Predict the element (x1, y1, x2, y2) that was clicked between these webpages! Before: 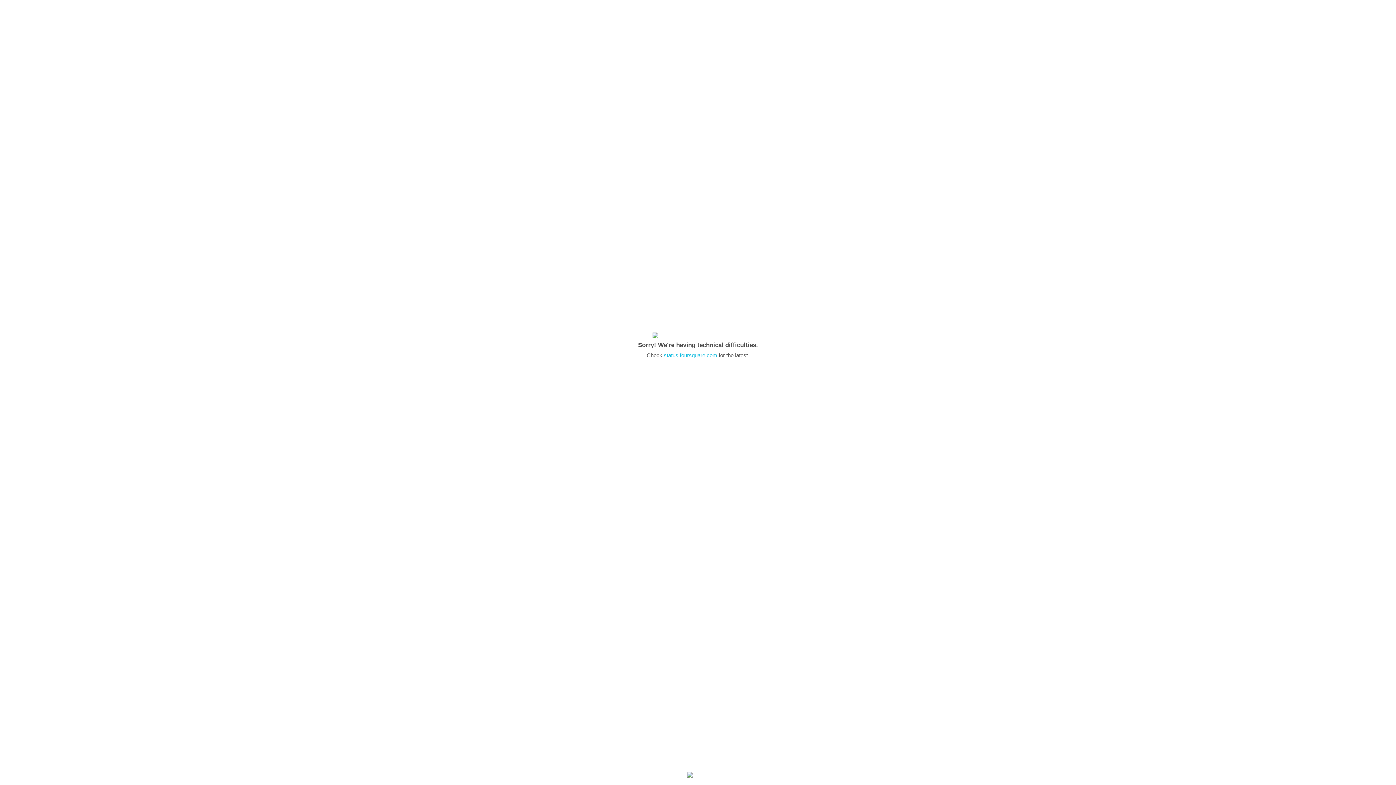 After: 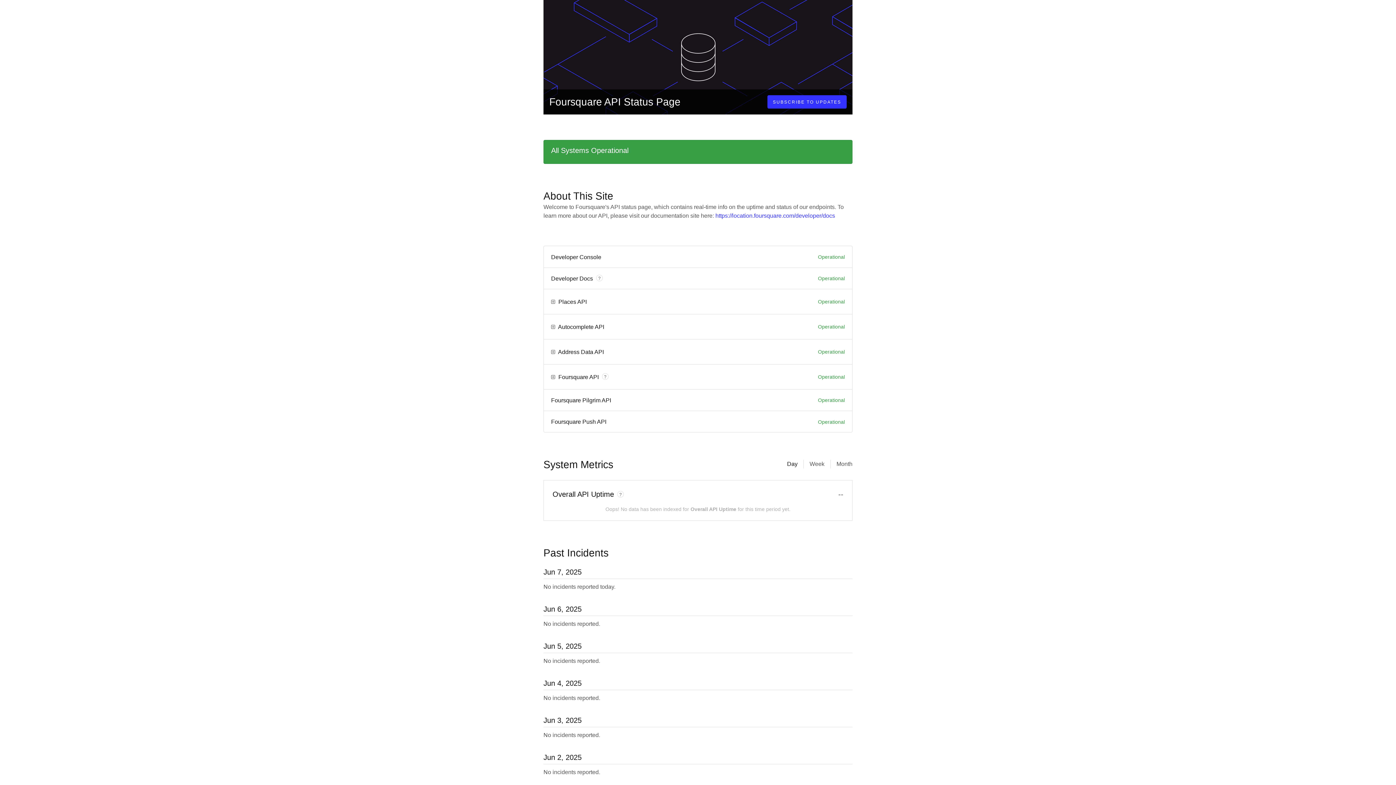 Action: bbox: (664, 352, 717, 358) label: status.foursquare.com